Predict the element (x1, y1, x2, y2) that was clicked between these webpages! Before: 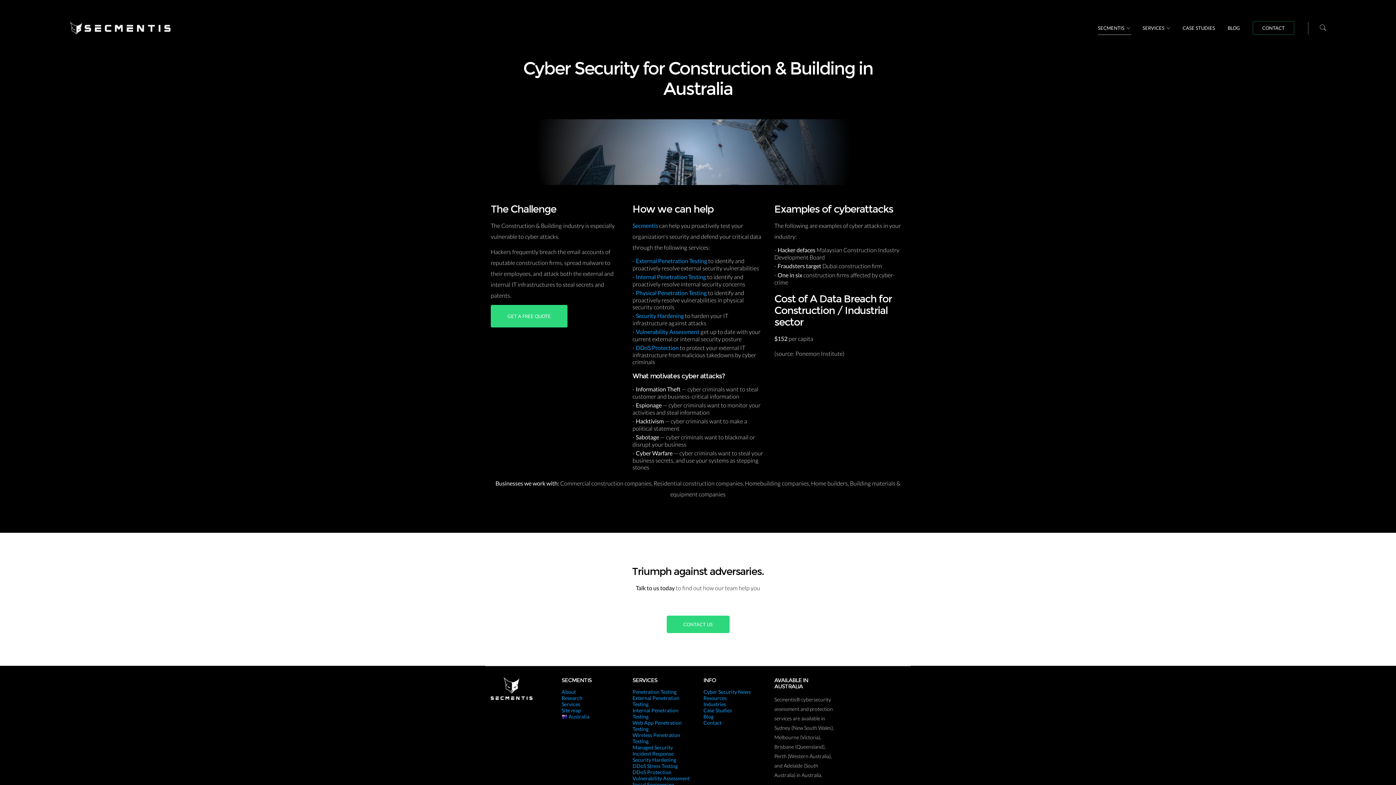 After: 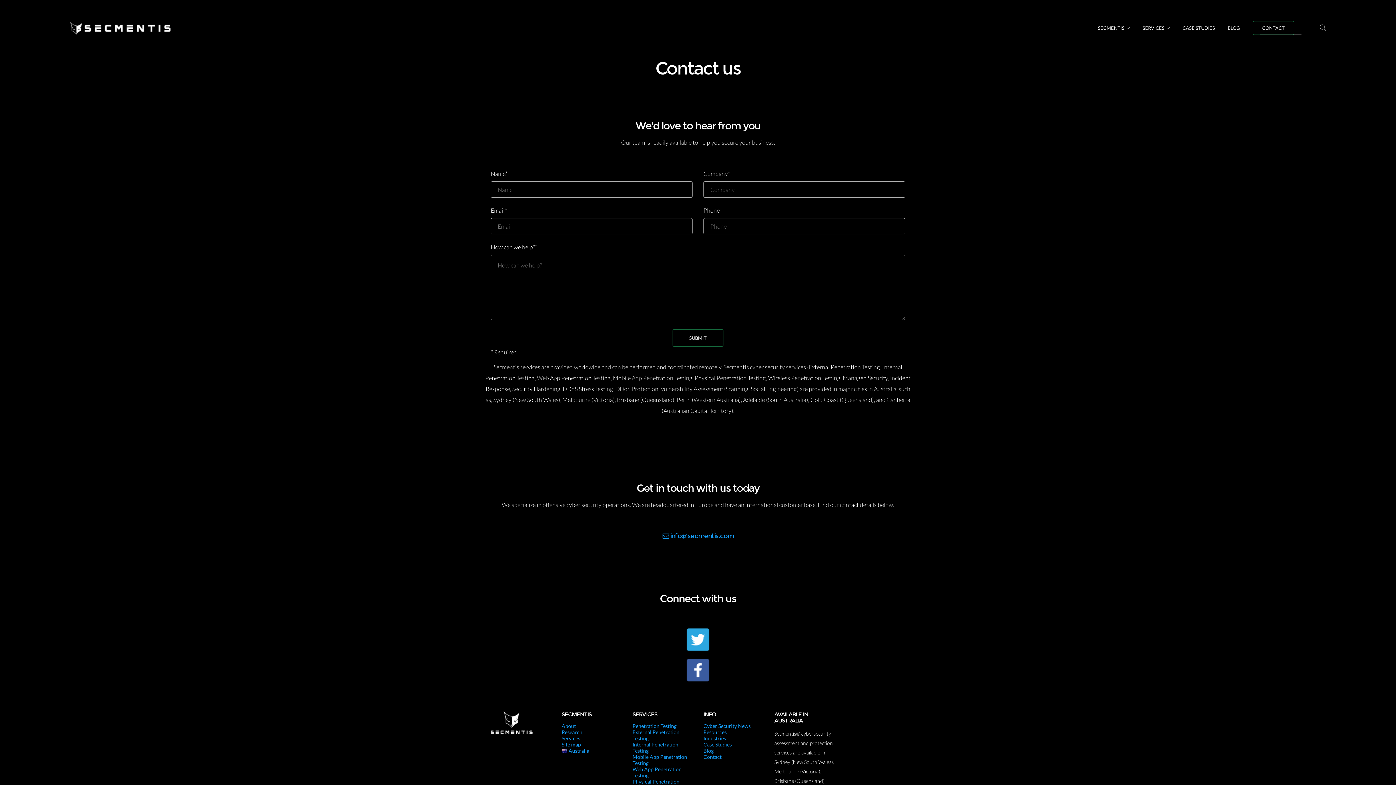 Action: label: CONTACT bbox: (1253, 21, 1294, 34)